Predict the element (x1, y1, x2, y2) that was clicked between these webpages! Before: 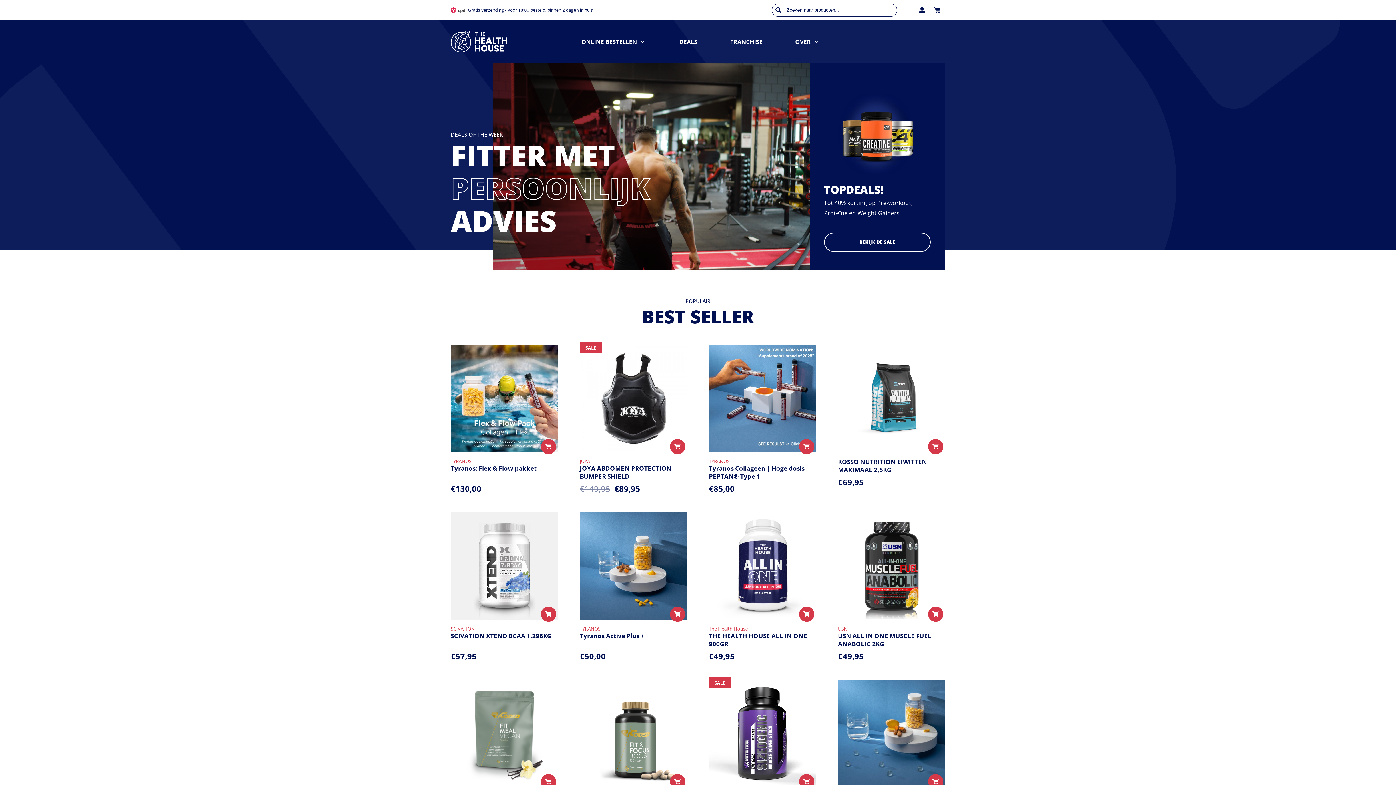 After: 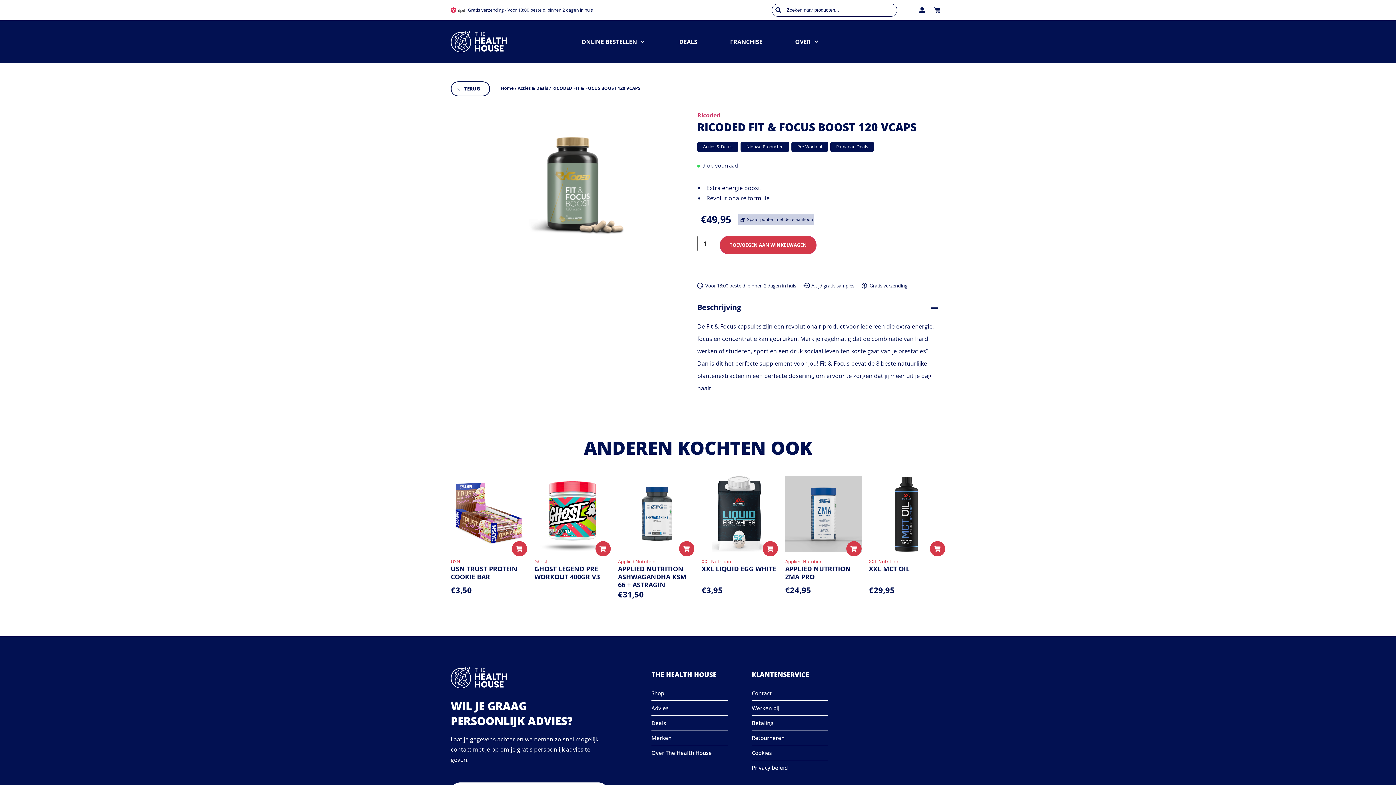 Action: bbox: (580, 680, 687, 829) label: Ricoded
RICODED FIT & FOCUS BOOST 120 VCAPS
€49,95